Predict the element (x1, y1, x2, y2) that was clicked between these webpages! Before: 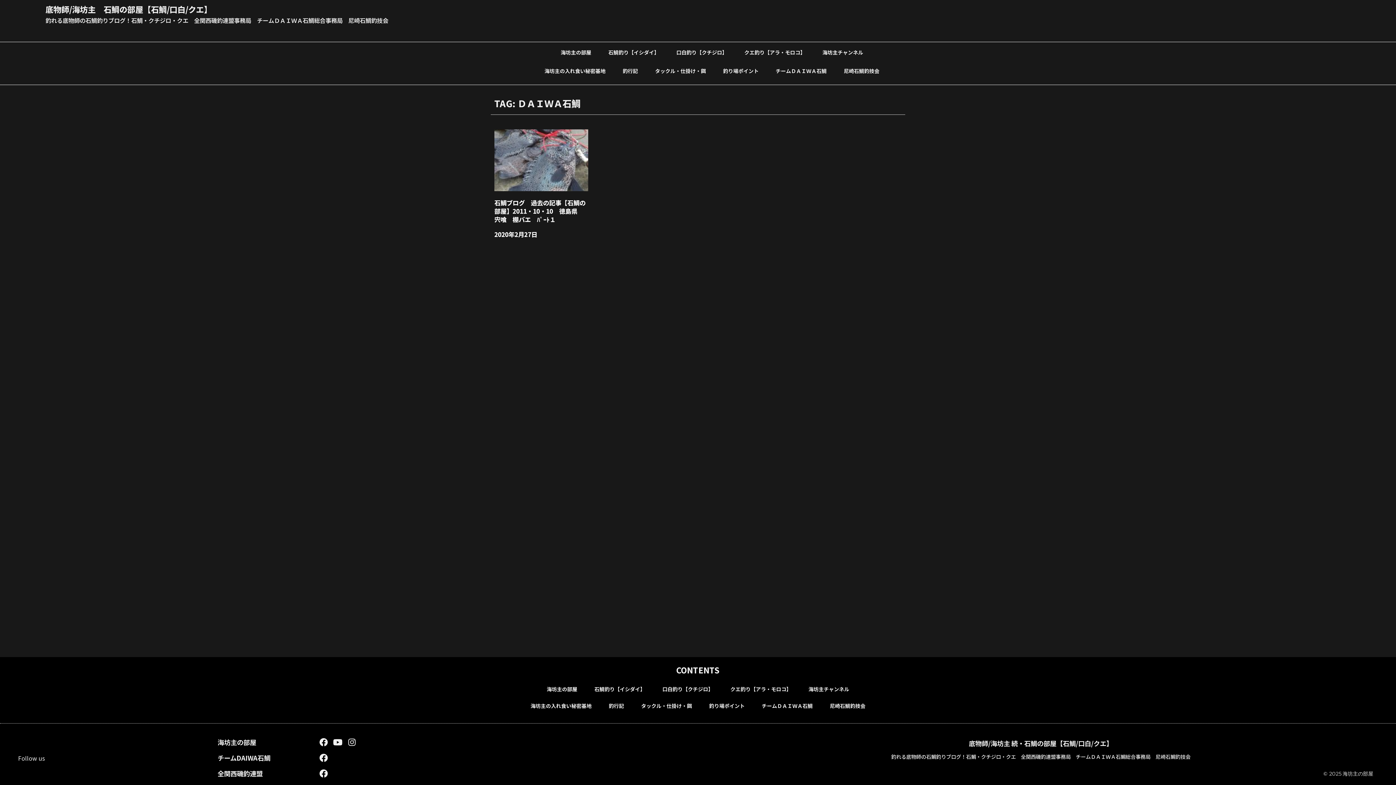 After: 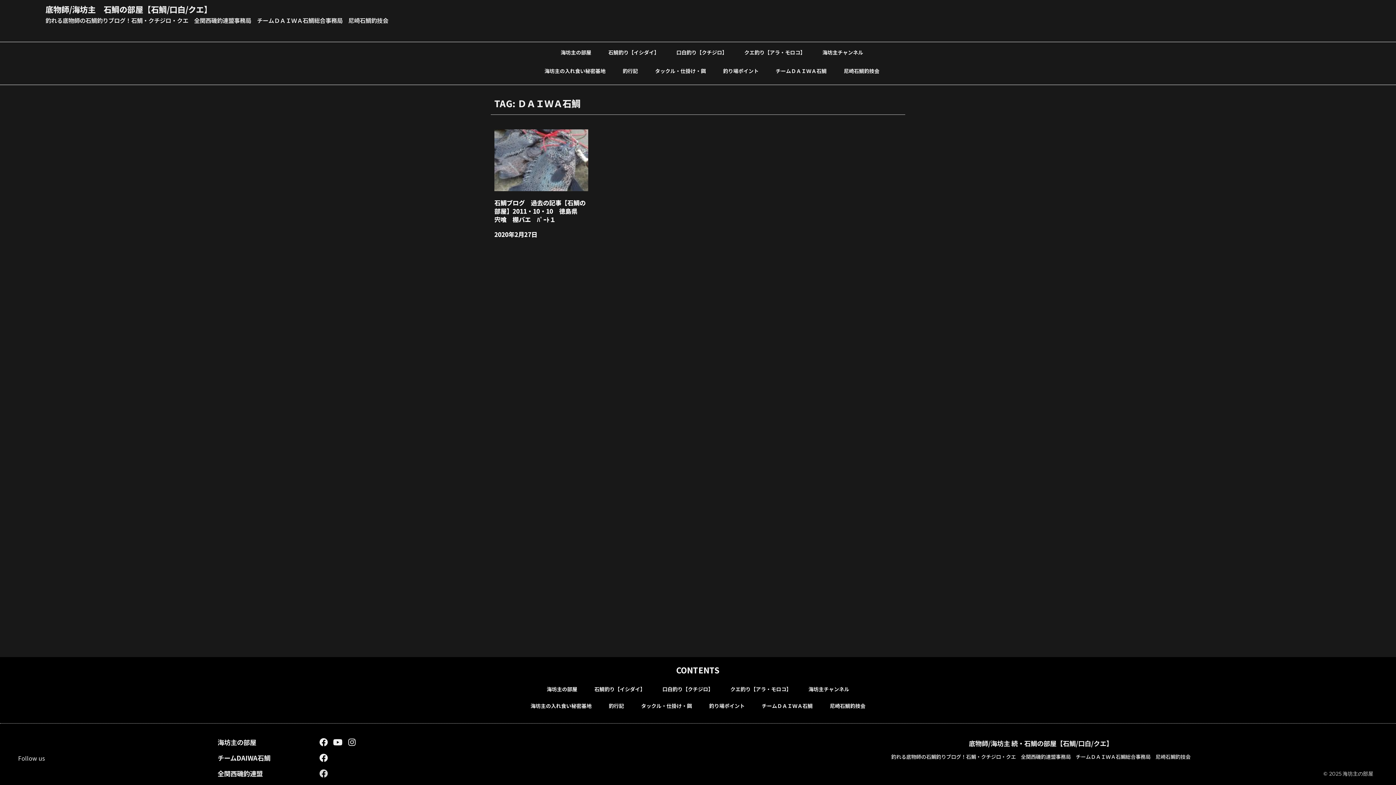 Action: bbox: (319, 769, 327, 778) label: Facebook